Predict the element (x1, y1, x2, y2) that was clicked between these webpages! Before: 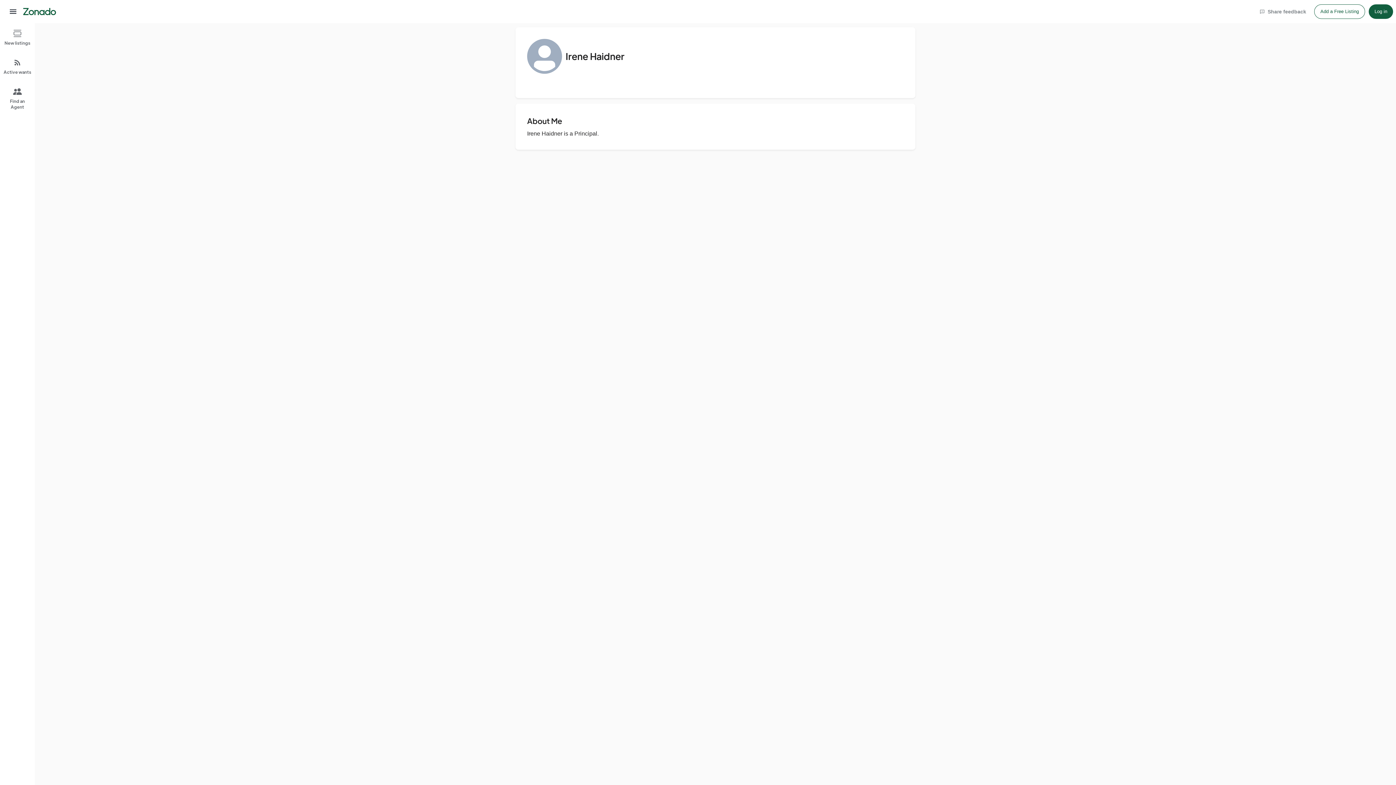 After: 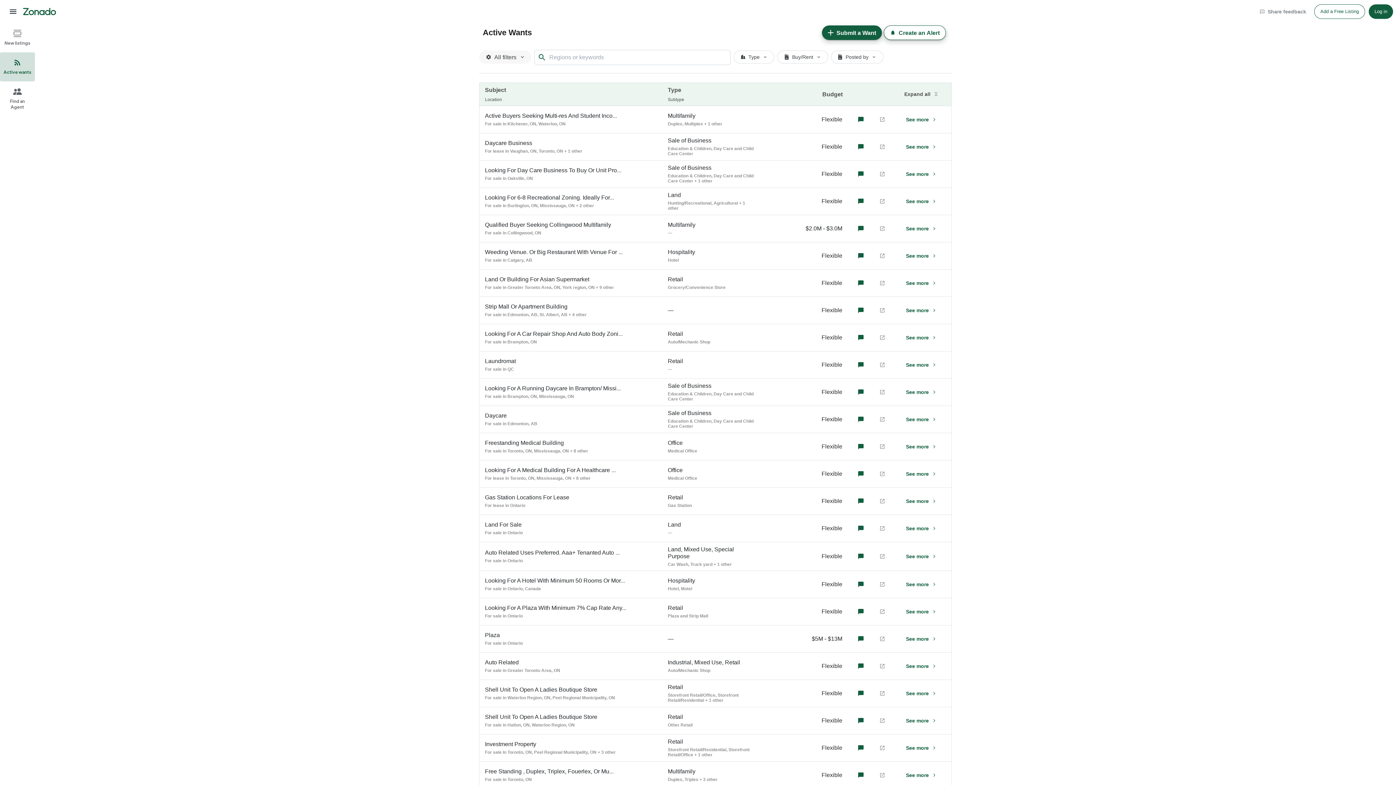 Action: bbox: (0, 52, 34, 81) label: Active wants